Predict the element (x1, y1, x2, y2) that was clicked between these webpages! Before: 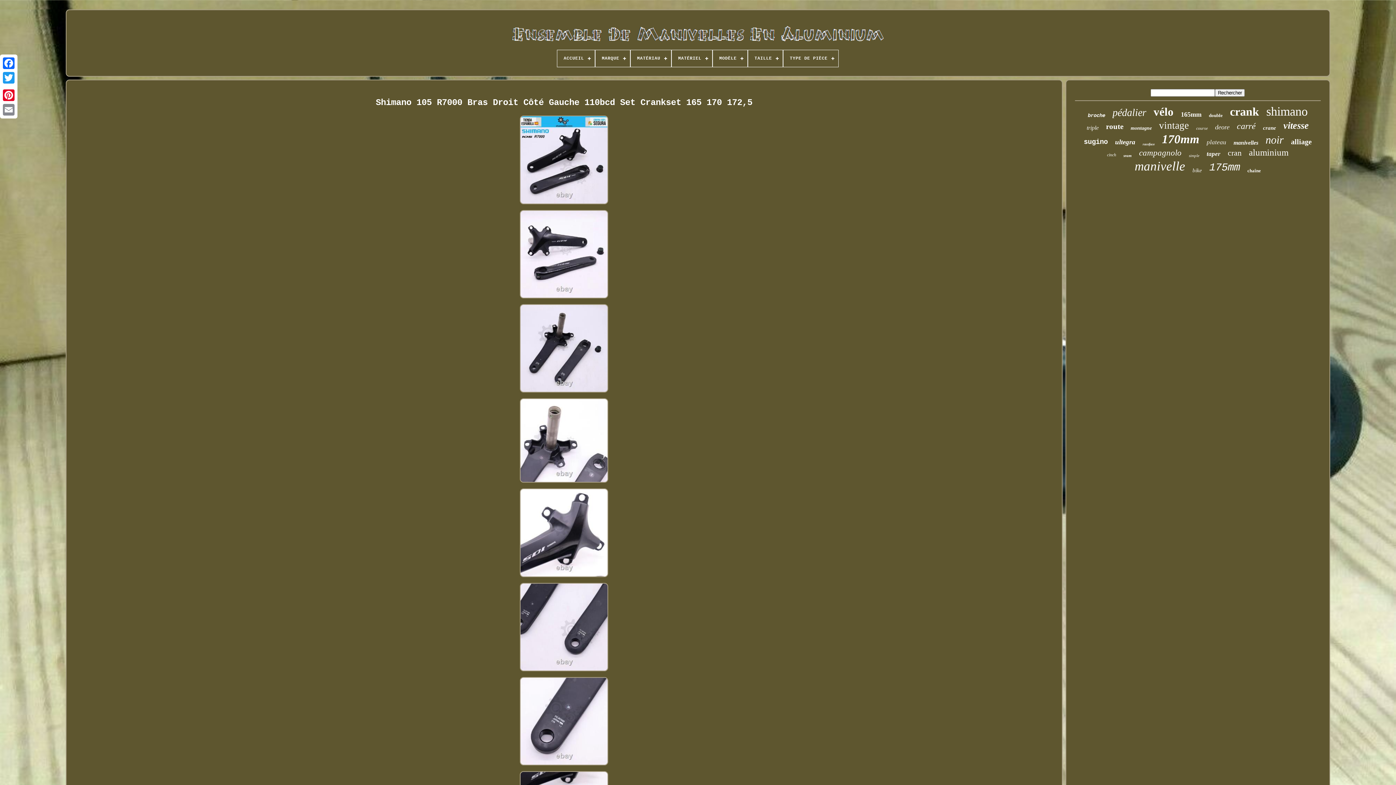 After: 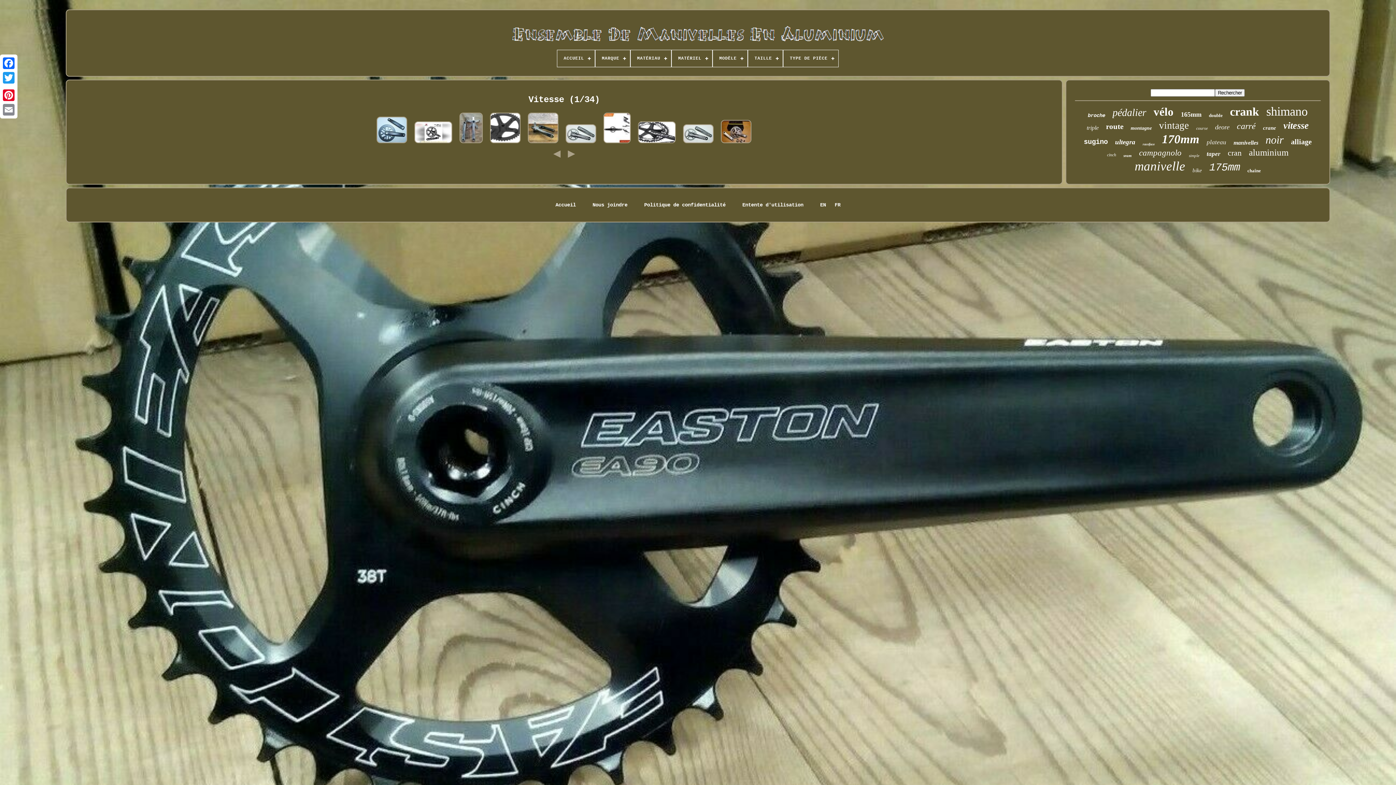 Action: bbox: (1283, 120, 1309, 131) label: vitesse